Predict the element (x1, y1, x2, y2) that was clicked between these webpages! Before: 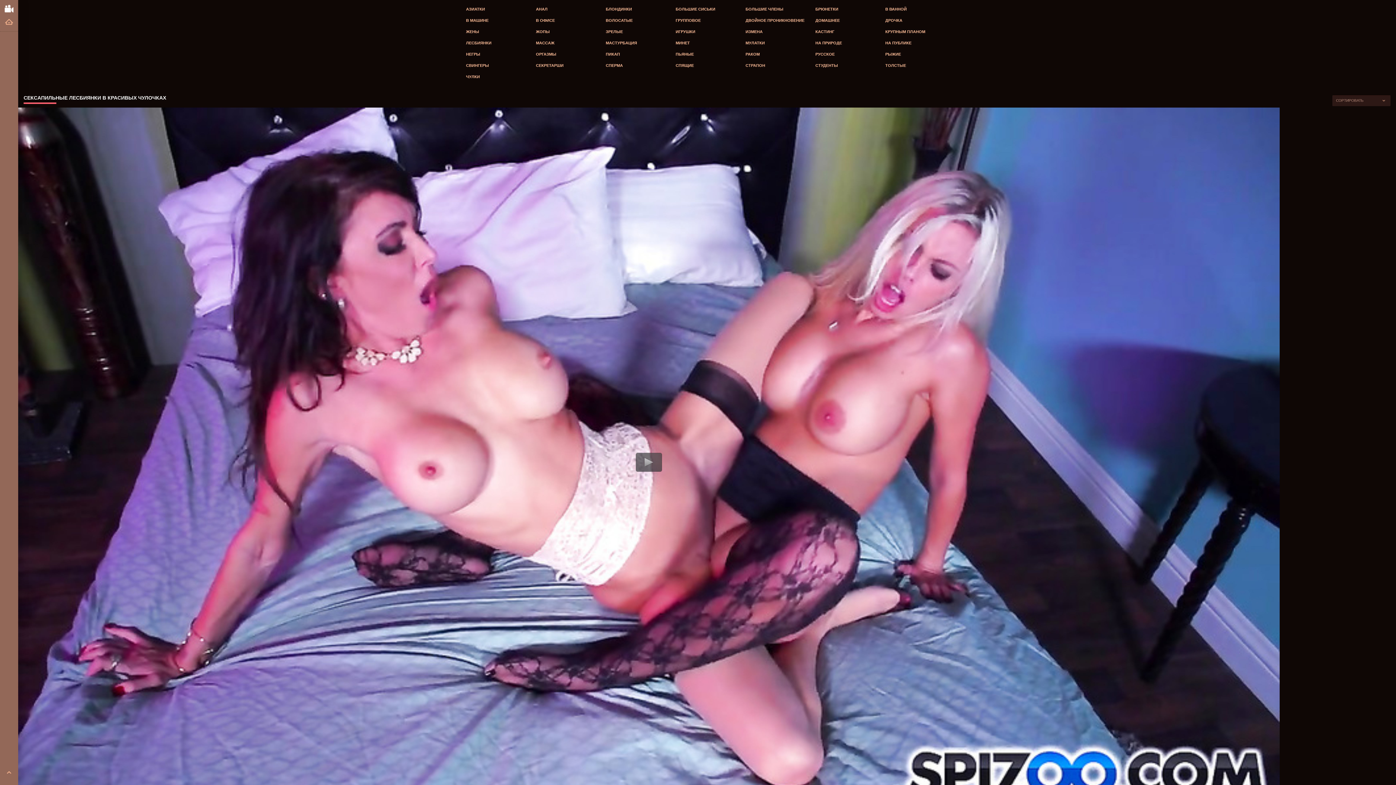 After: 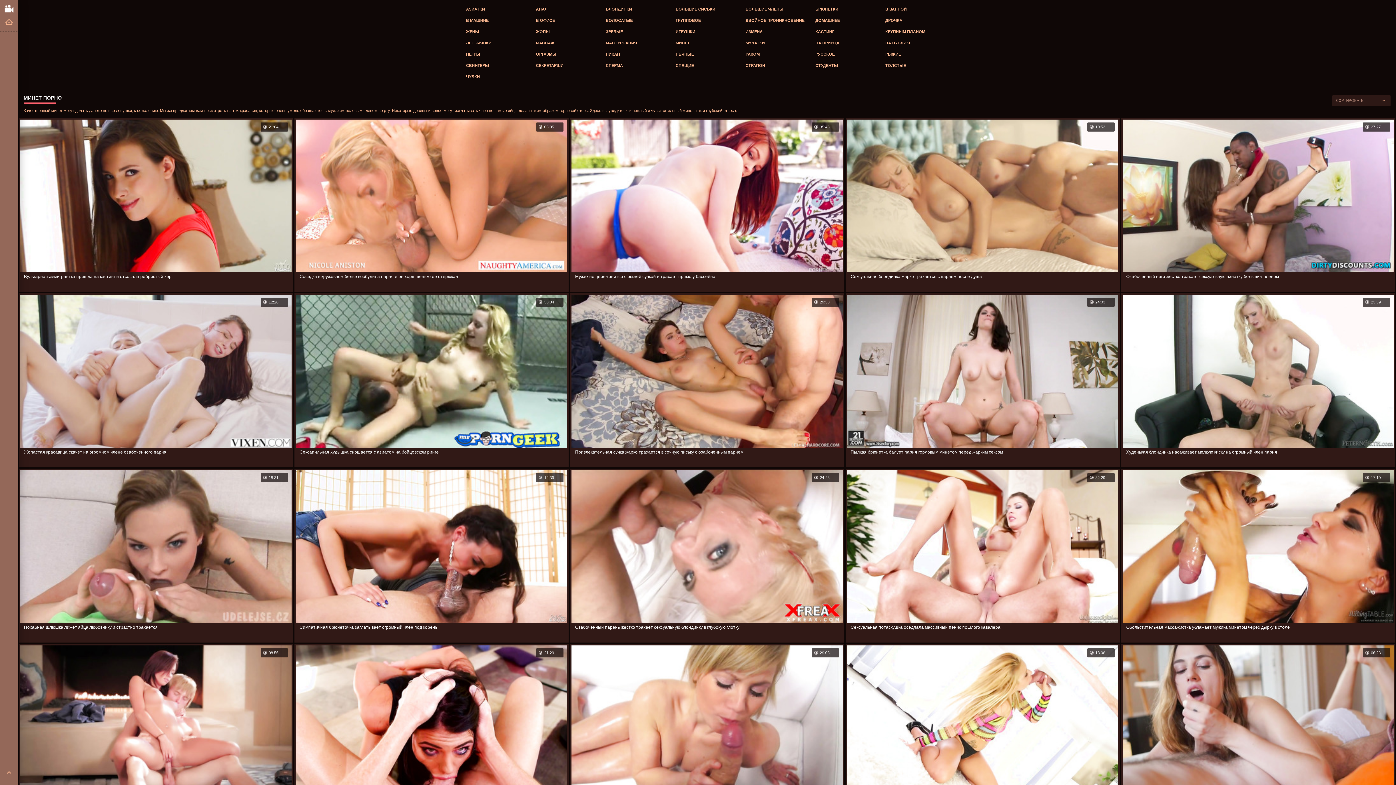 Action: bbox: (672, 37, 742, 48) label: МИНЕТ